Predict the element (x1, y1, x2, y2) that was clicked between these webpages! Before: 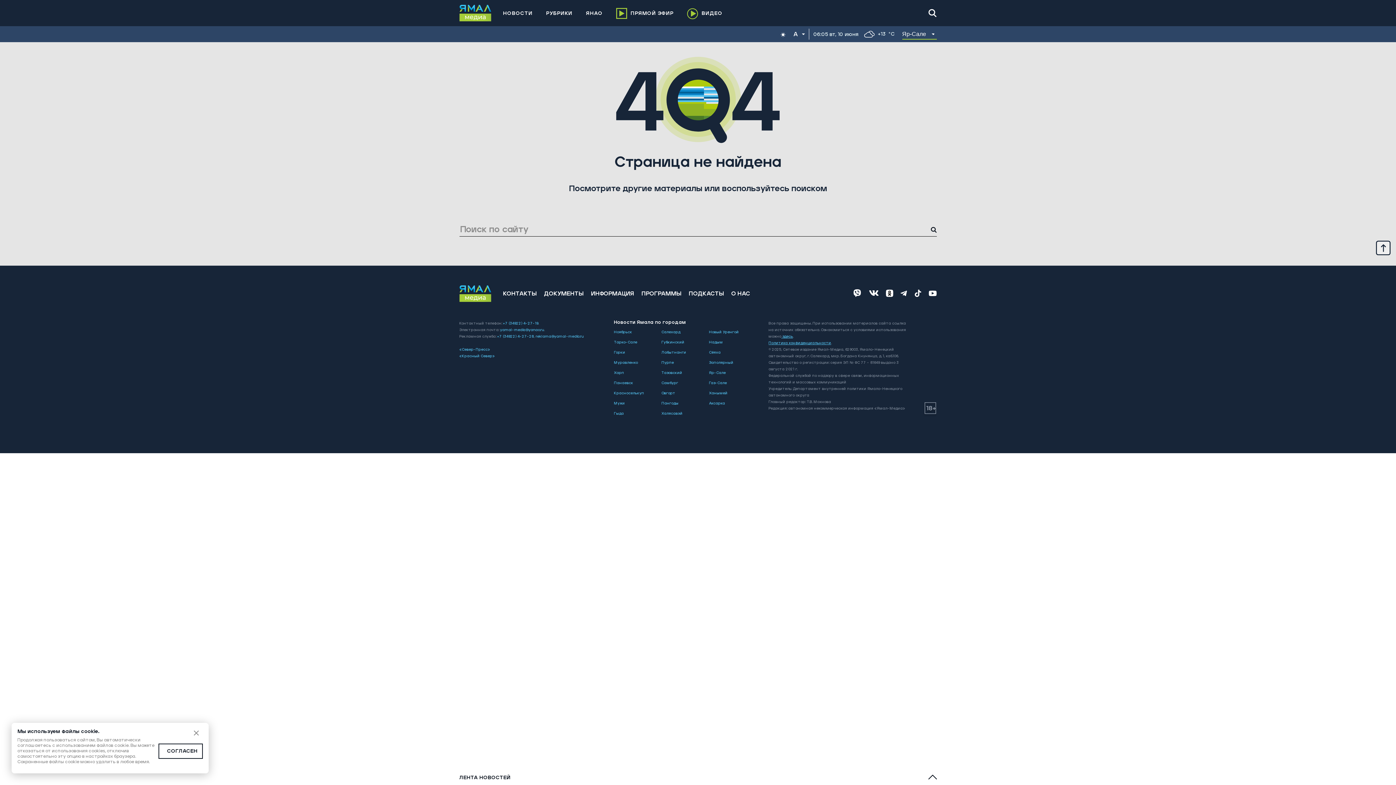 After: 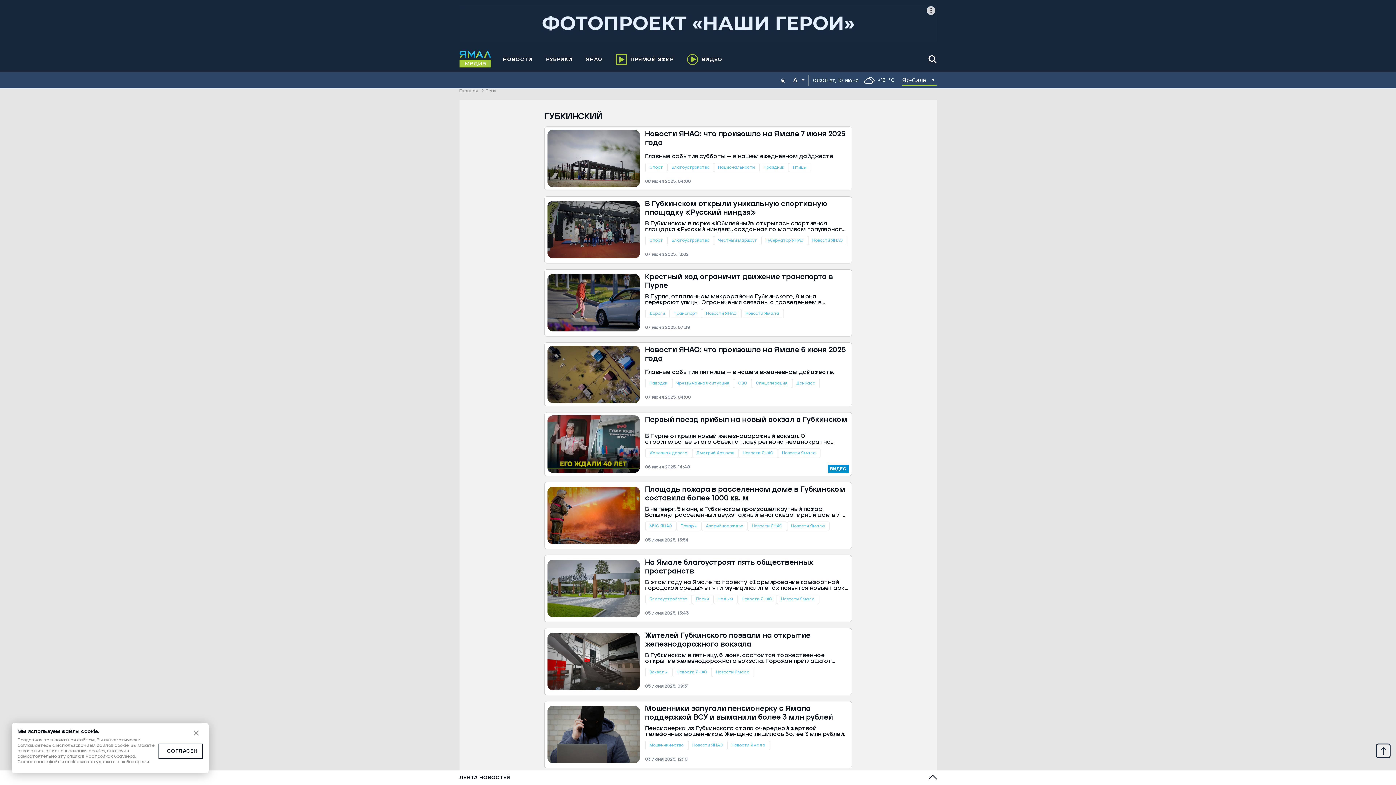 Action: bbox: (661, 340, 684, 344) label: Губкинский